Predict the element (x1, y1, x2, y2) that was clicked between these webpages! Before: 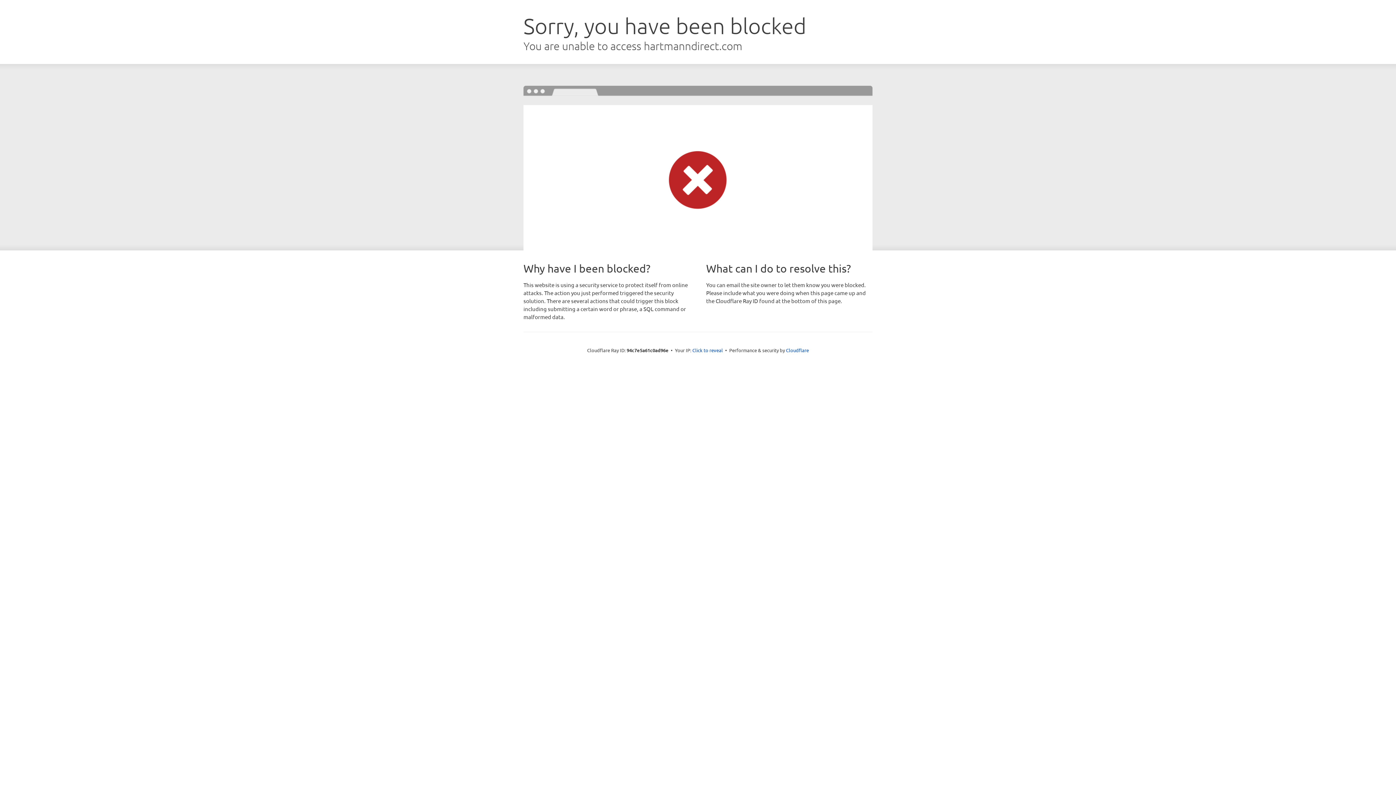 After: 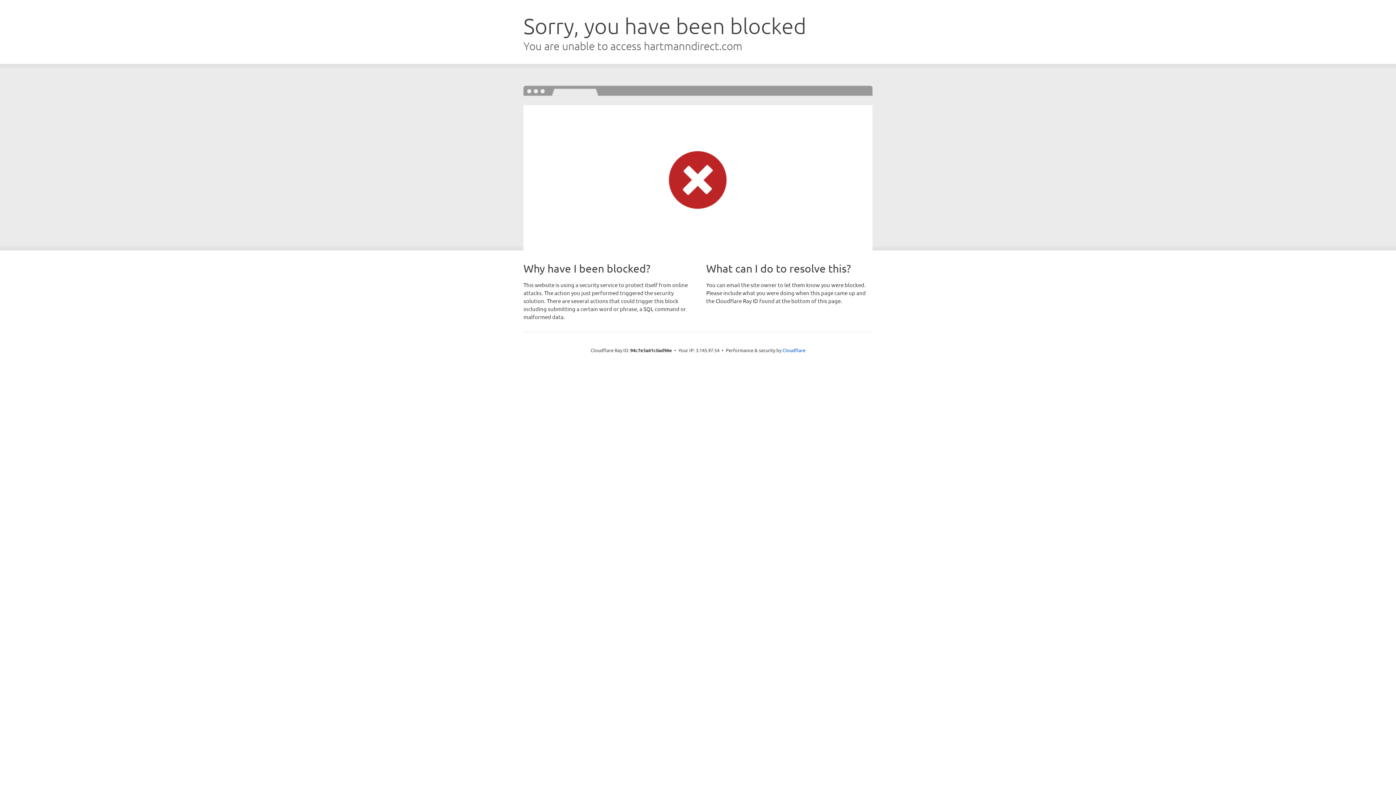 Action: bbox: (692, 346, 723, 353) label: Click to reveal